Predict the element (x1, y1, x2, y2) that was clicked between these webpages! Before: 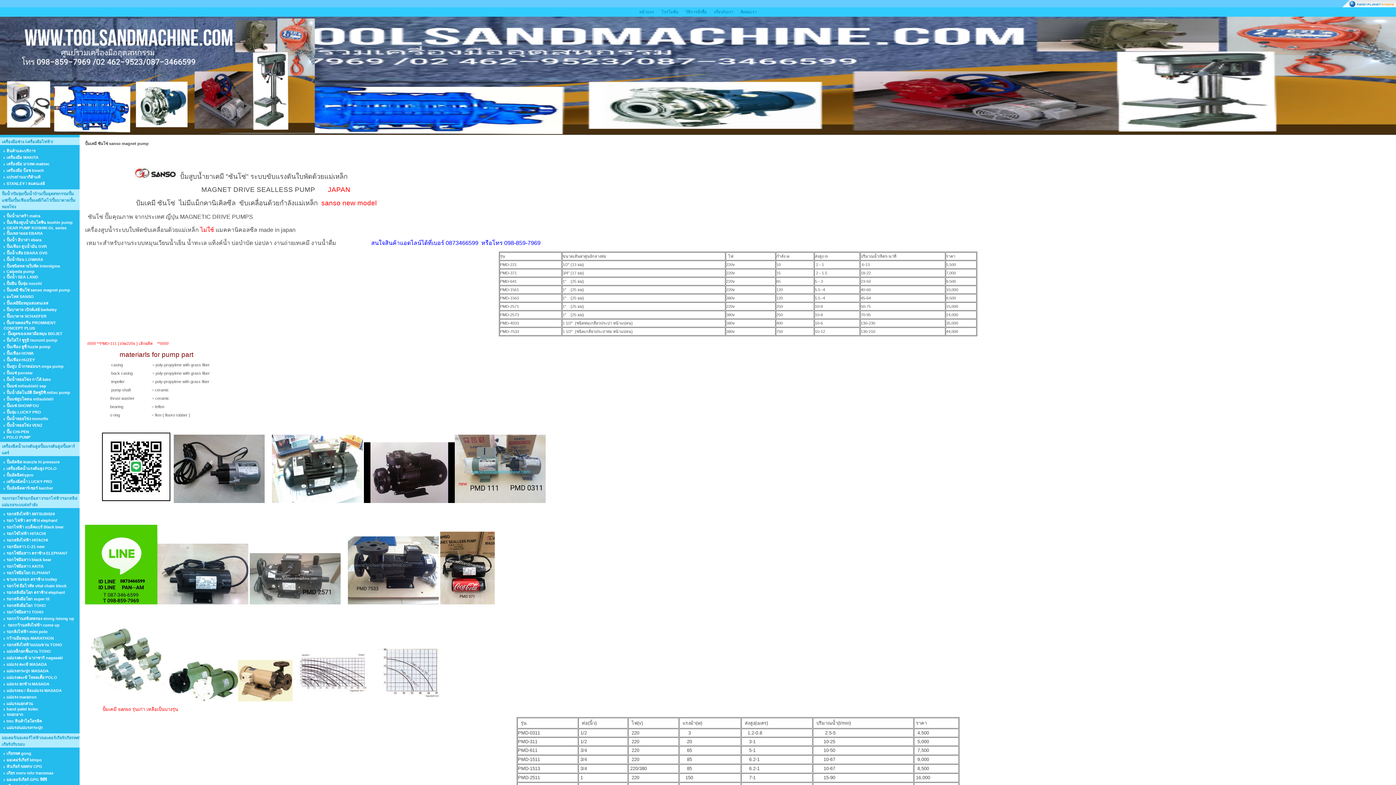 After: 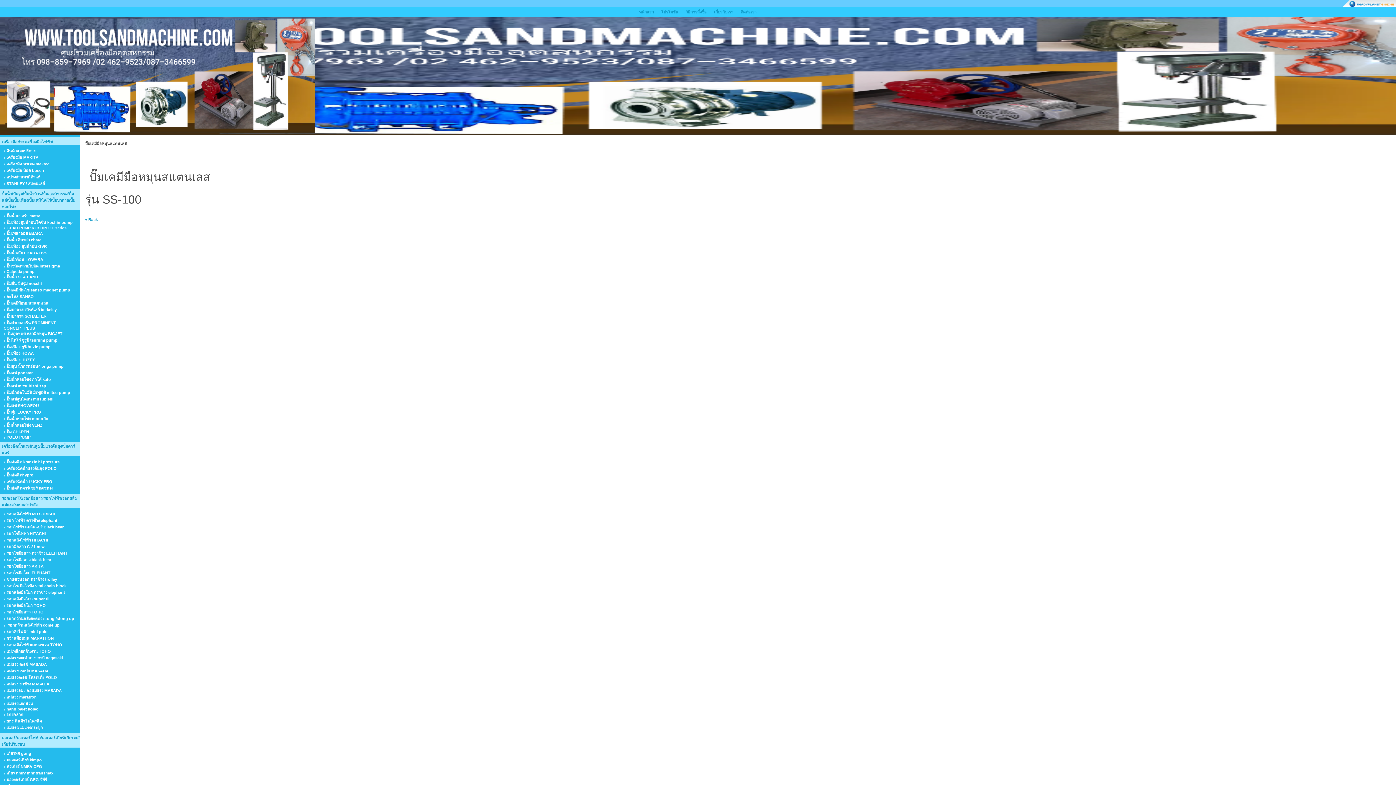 Action: label: ปั๊มเคมีมือหมุนสแตนเลส bbox: (6, 301, 48, 305)